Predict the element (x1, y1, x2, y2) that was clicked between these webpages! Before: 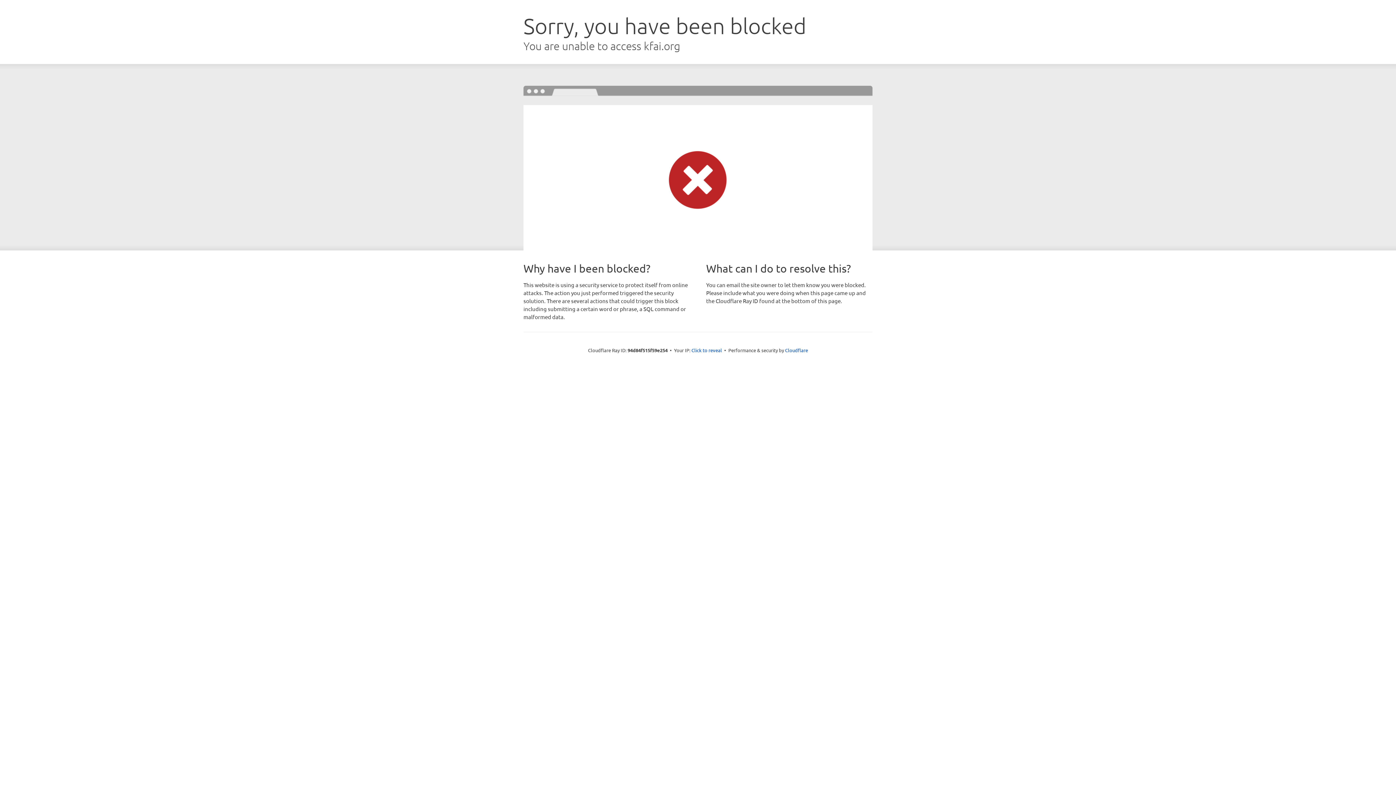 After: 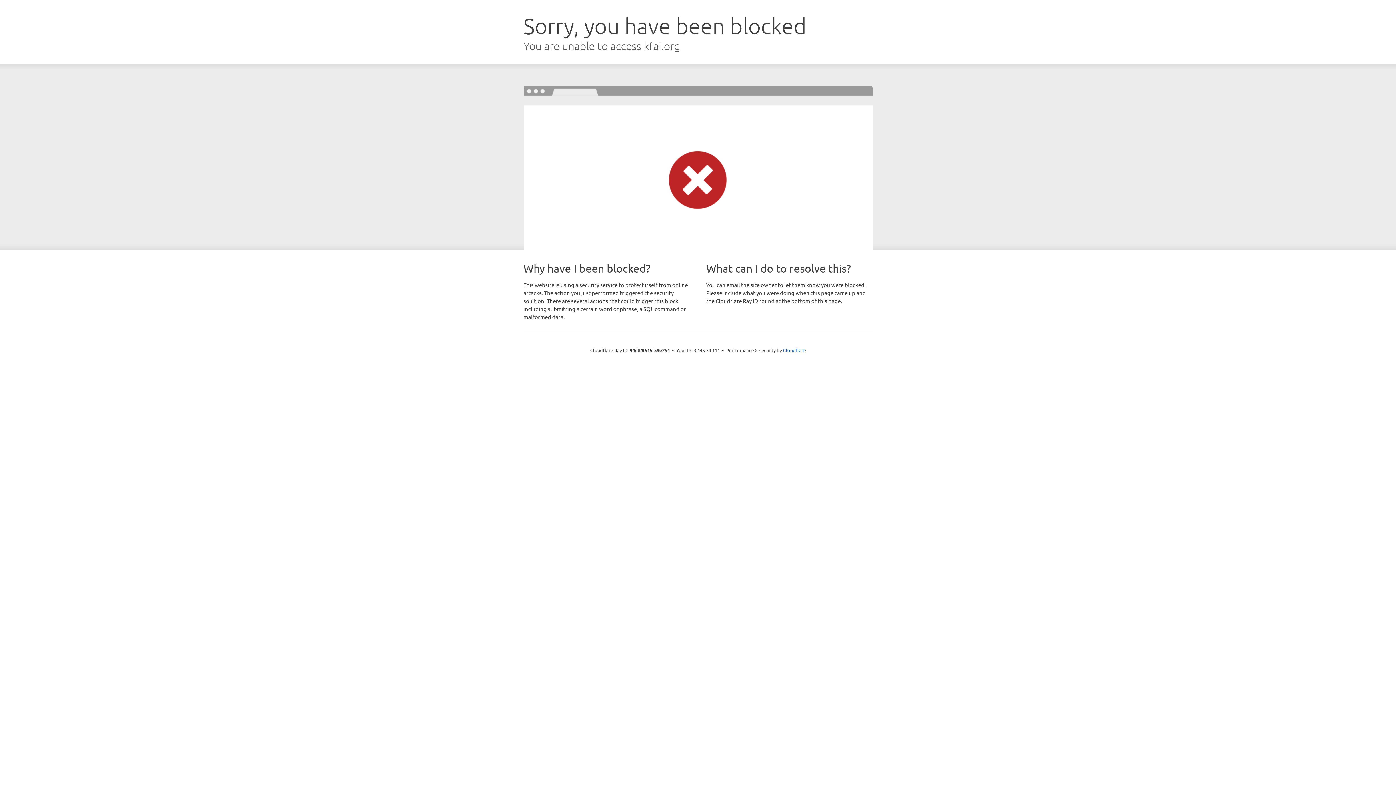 Action: bbox: (691, 346, 722, 353) label: Click to reveal